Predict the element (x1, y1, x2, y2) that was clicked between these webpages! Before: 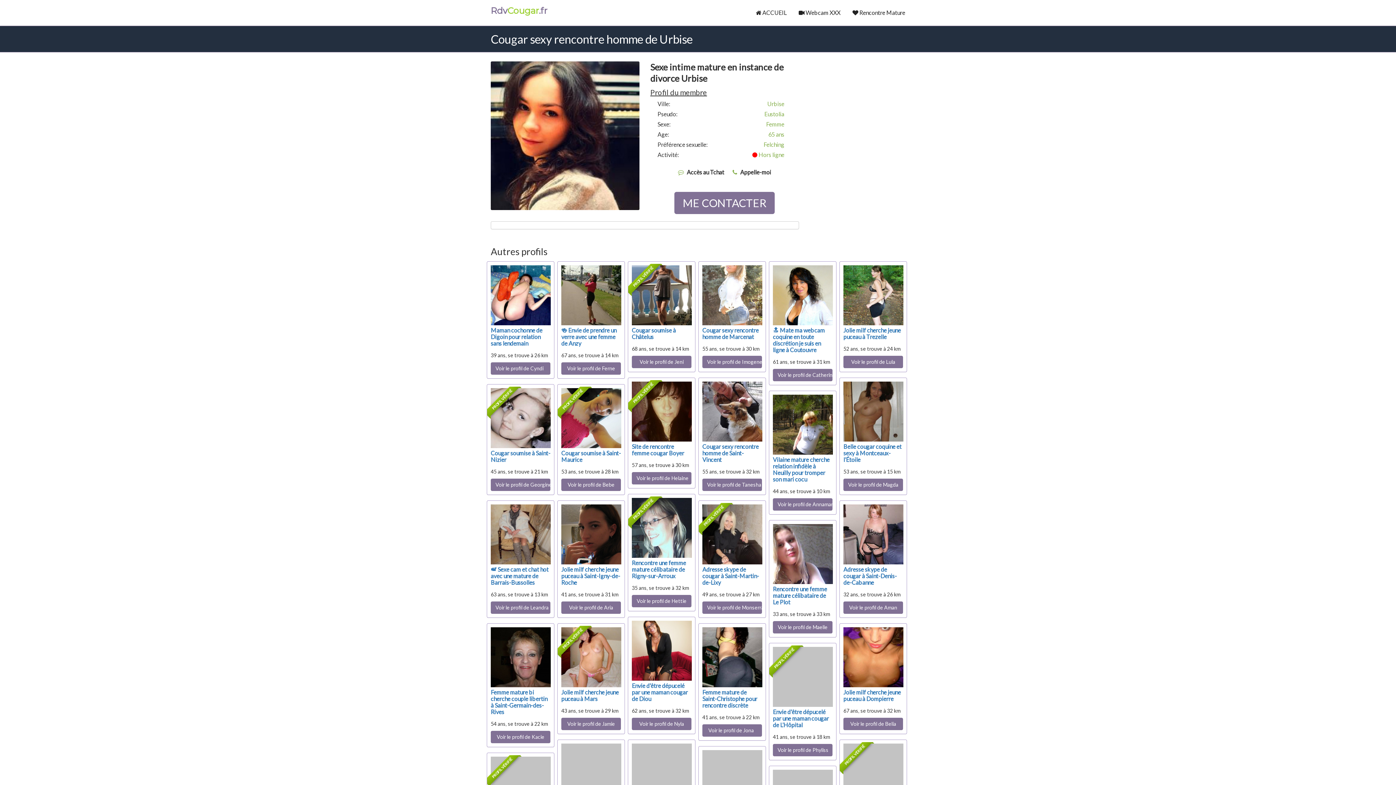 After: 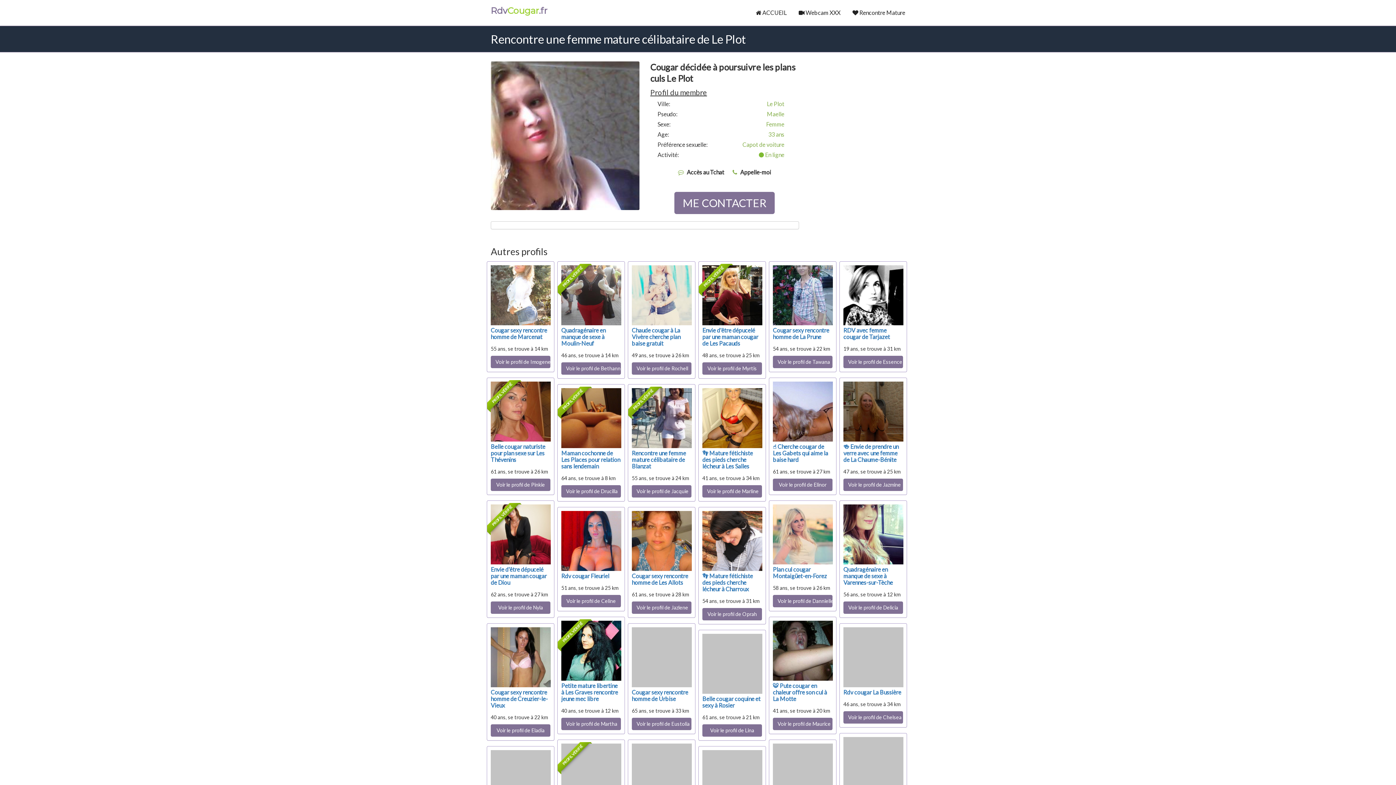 Action: bbox: (773, 621, 832, 633) label: Voir le profil de Maelle